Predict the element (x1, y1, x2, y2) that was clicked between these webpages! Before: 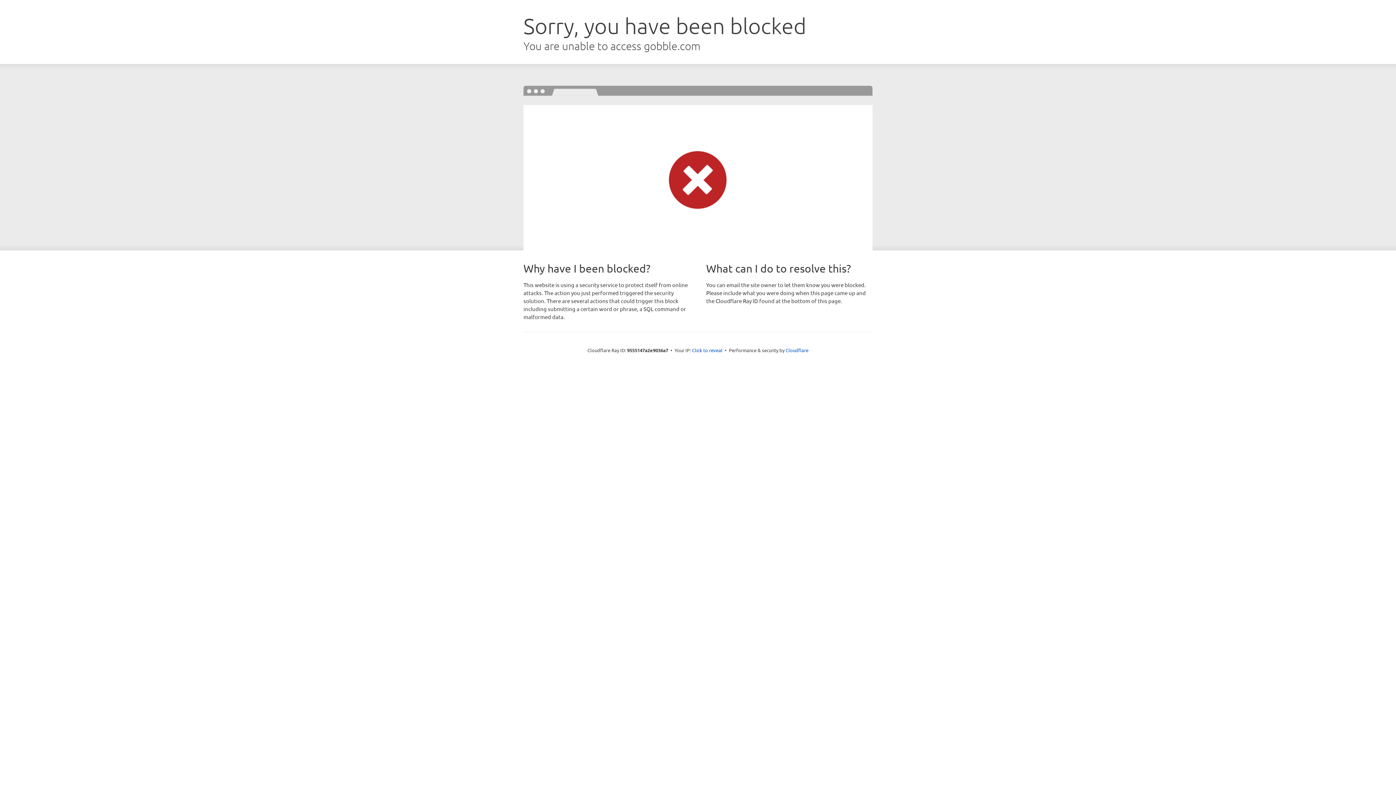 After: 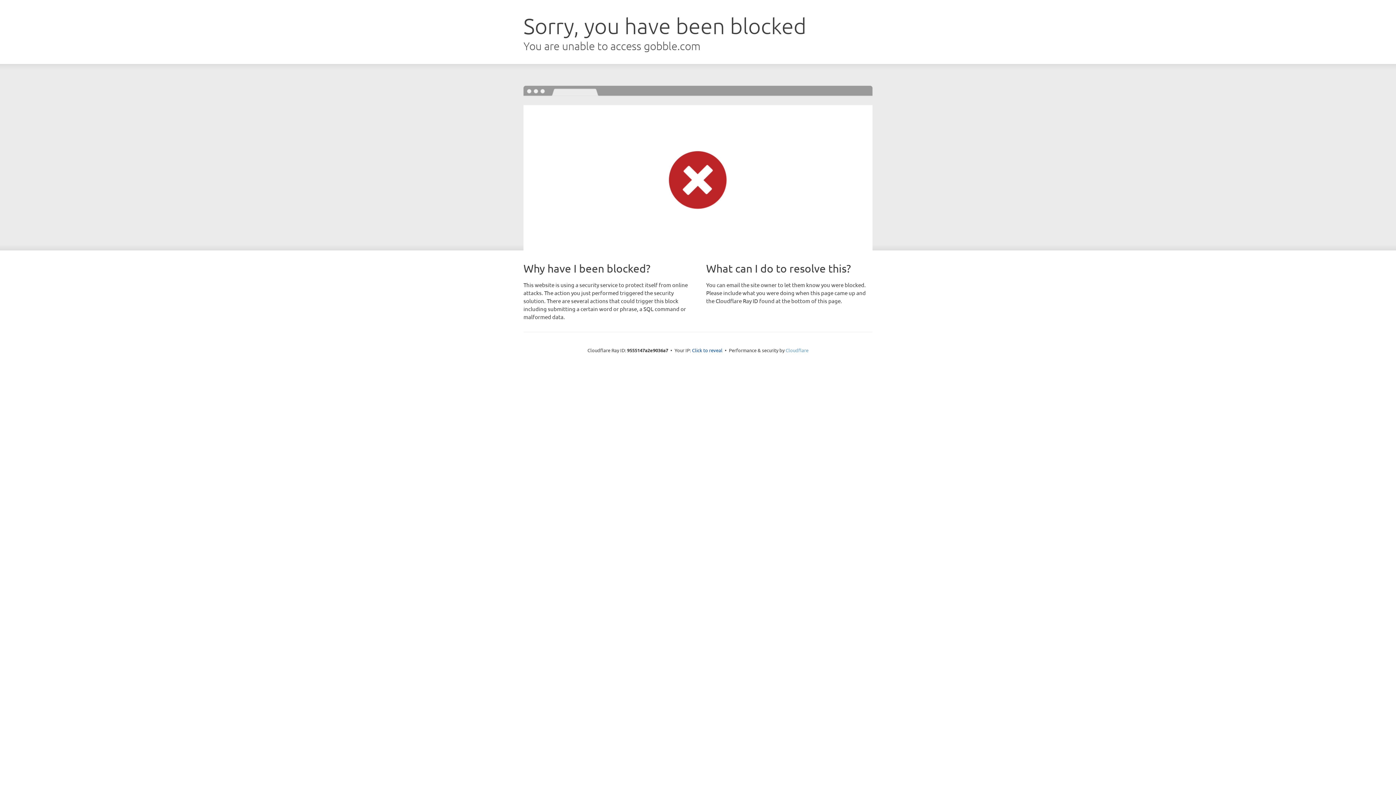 Action: label: Cloudflare bbox: (785, 347, 808, 353)